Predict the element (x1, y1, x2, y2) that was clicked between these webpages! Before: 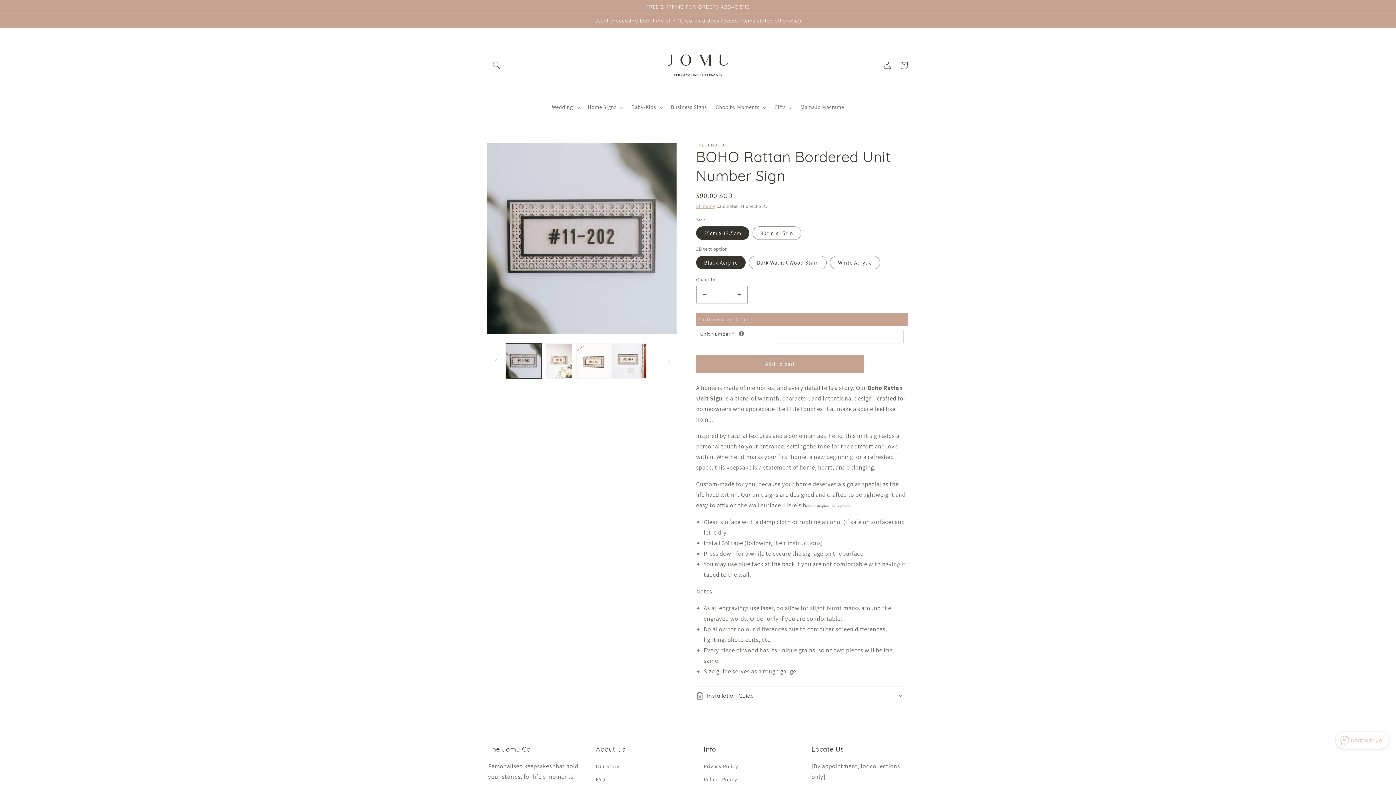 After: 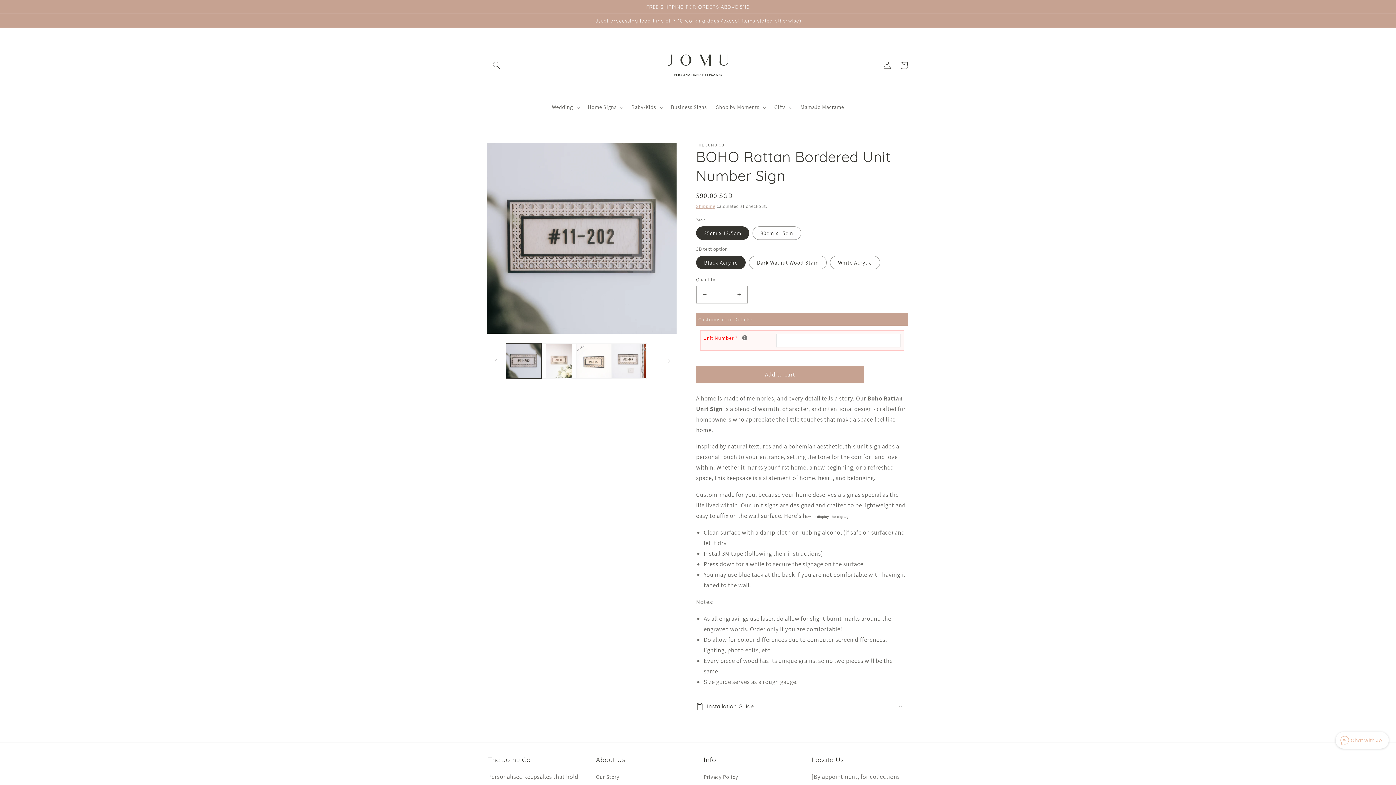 Action: bbox: (696, 355, 864, 373) label: Add to cart